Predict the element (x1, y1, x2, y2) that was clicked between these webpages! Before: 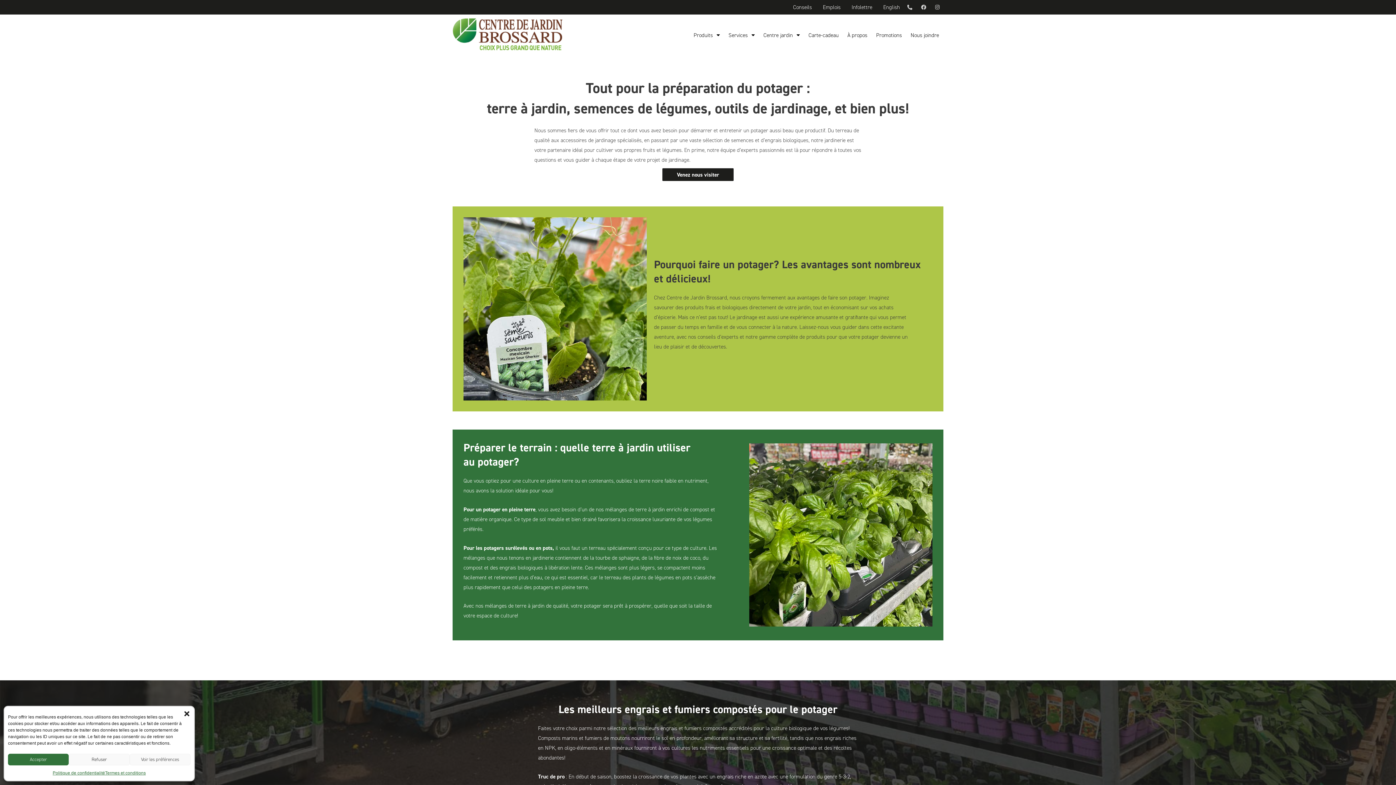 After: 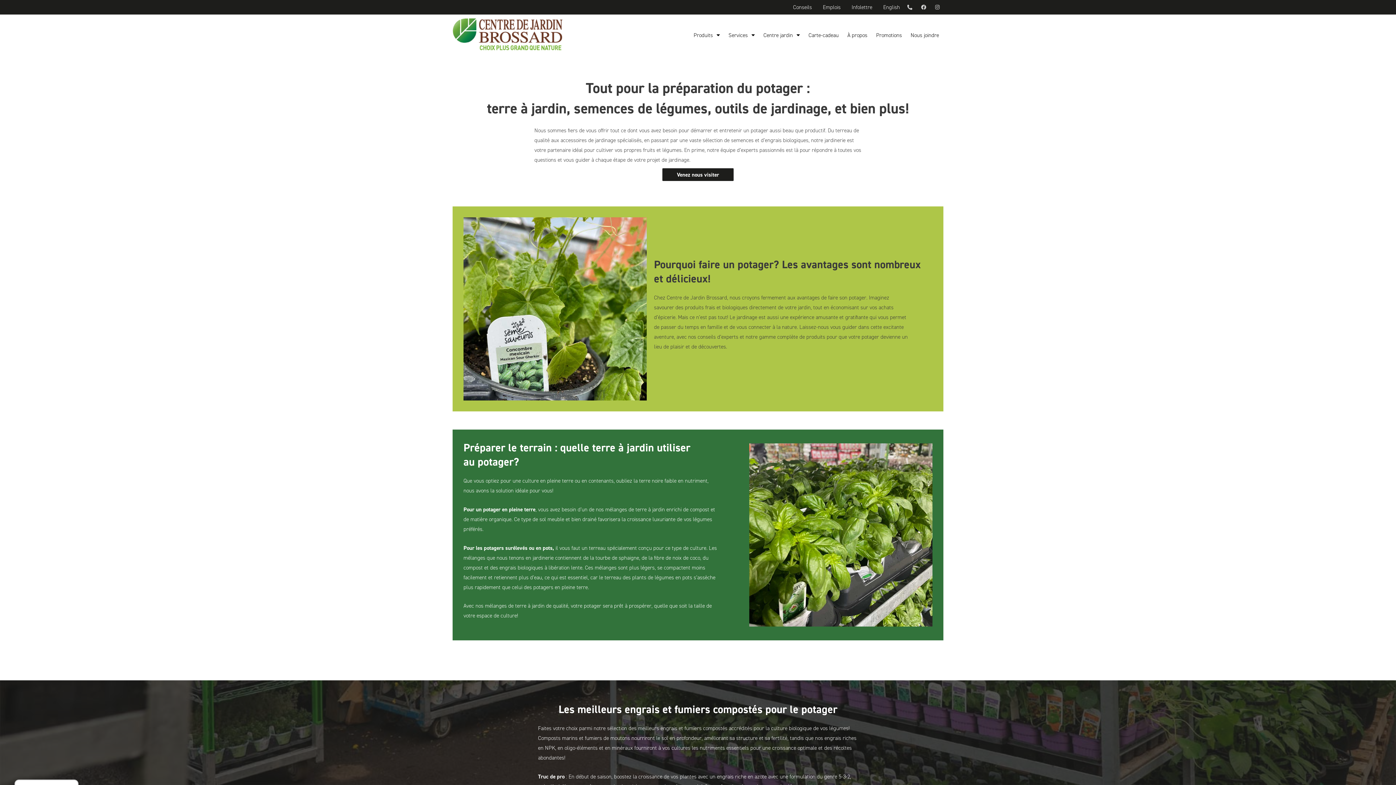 Action: bbox: (68, 754, 129, 765) label: Refuser